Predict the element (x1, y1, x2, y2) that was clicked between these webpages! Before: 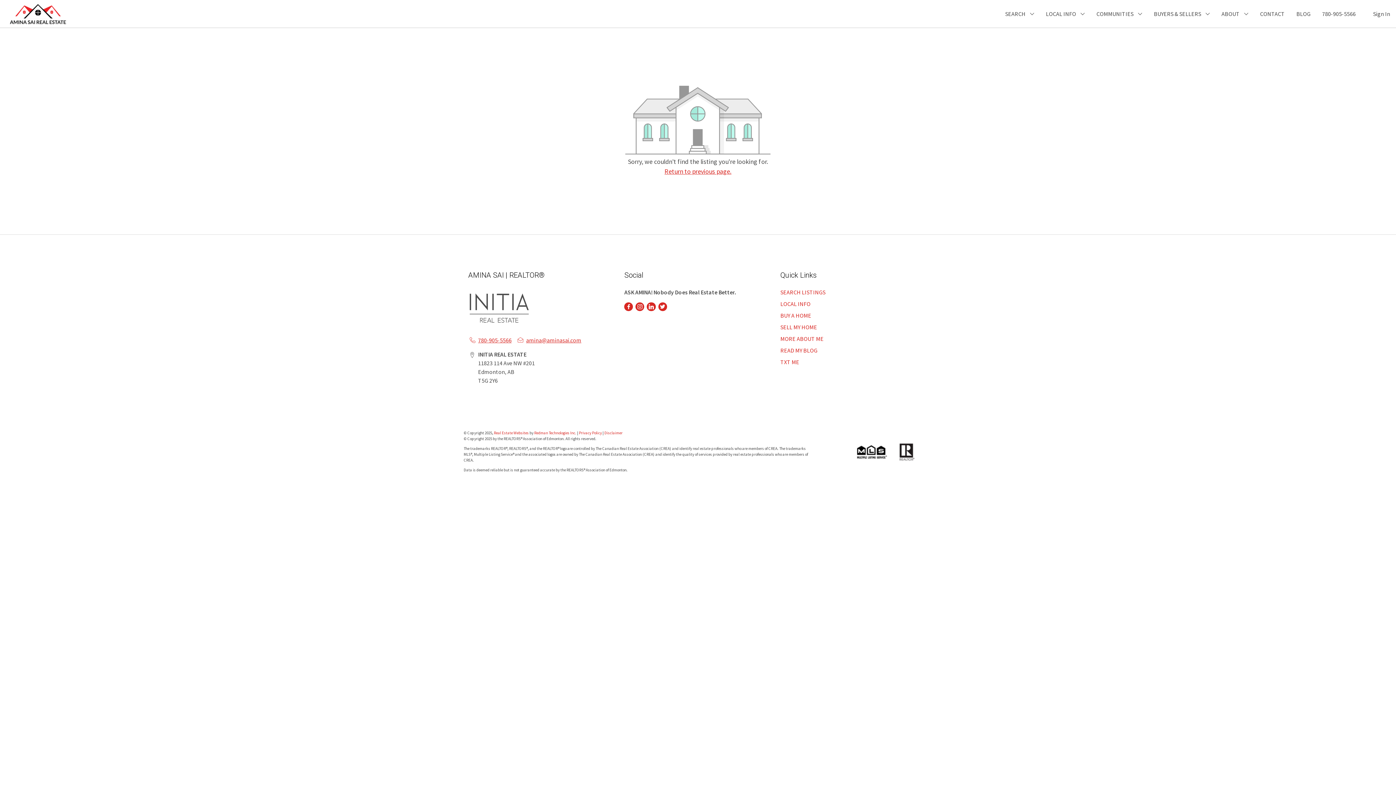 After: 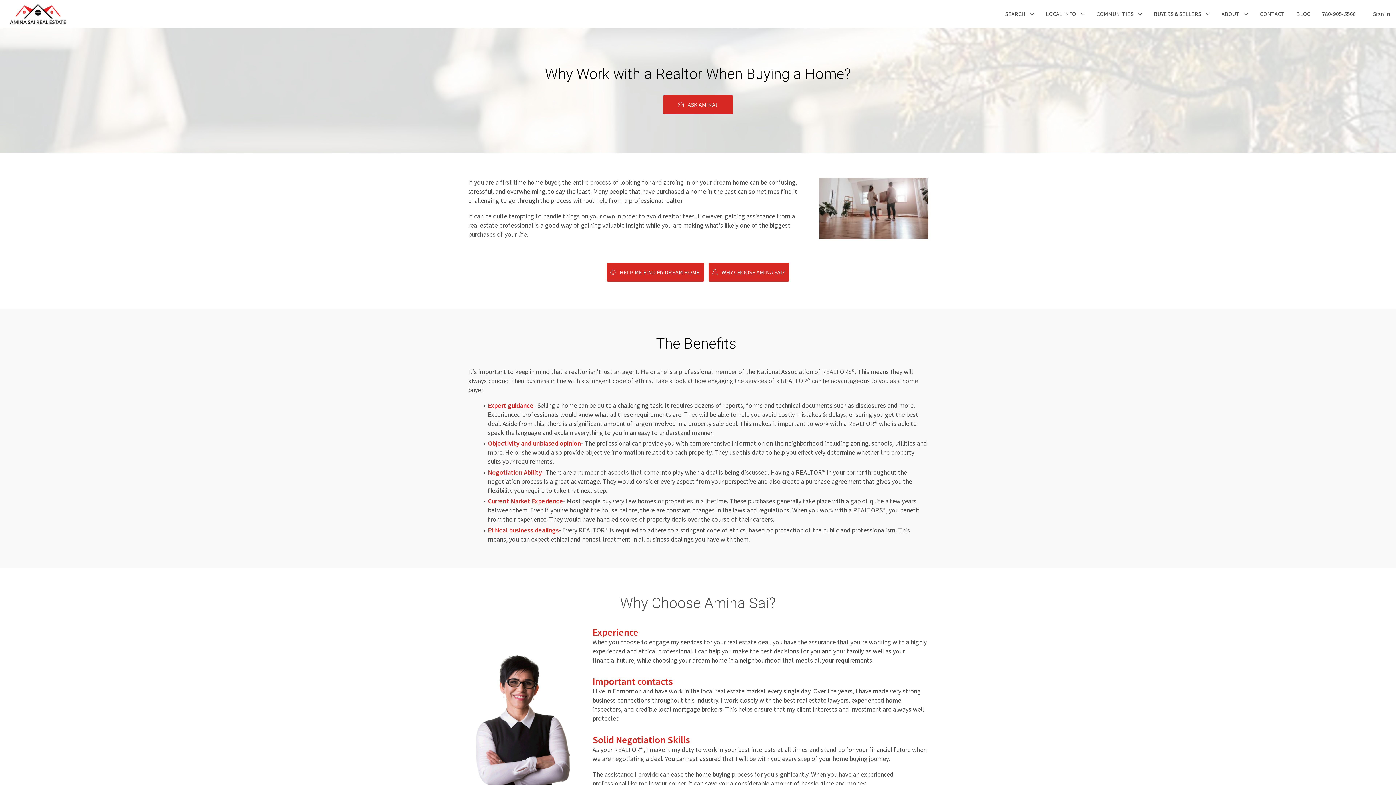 Action: label: BUY A HOME bbox: (780, 312, 811, 319)